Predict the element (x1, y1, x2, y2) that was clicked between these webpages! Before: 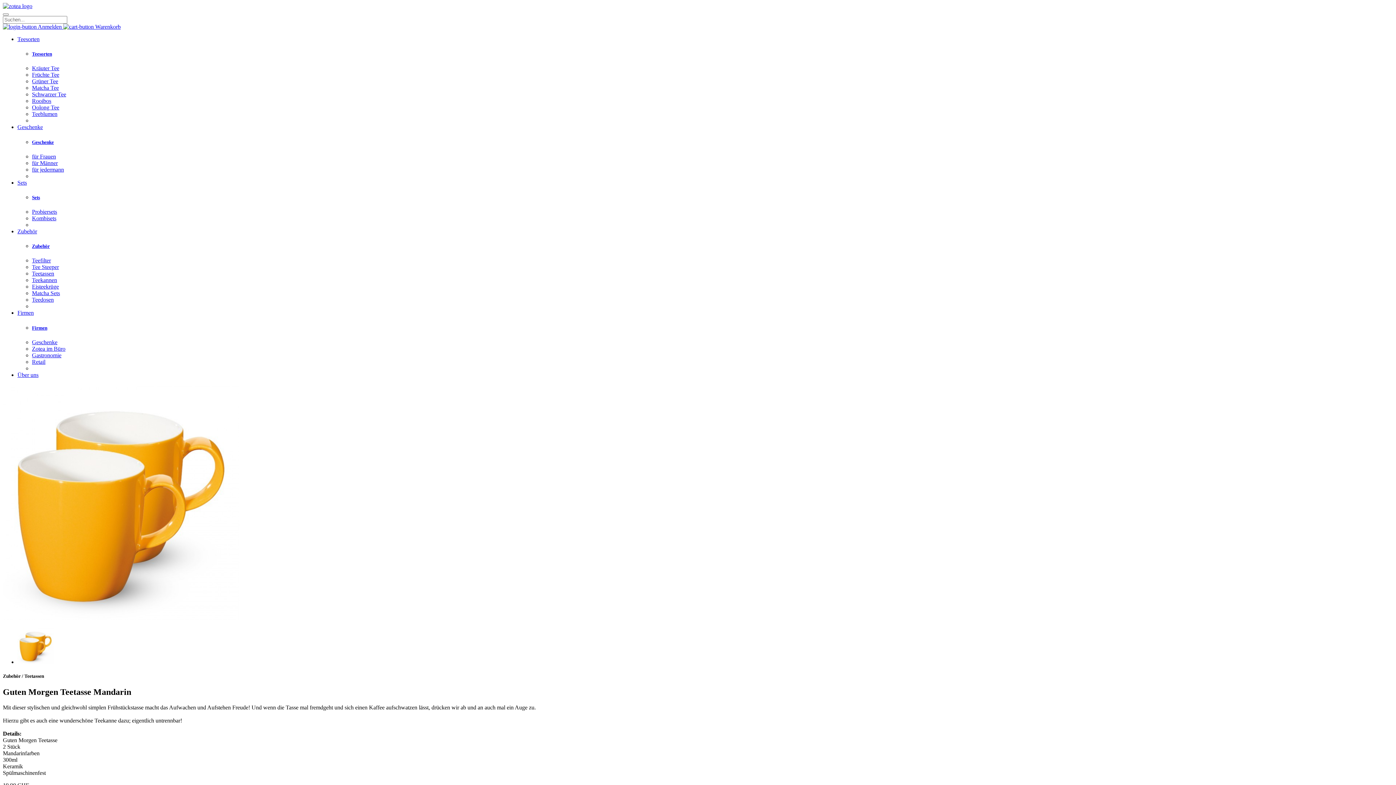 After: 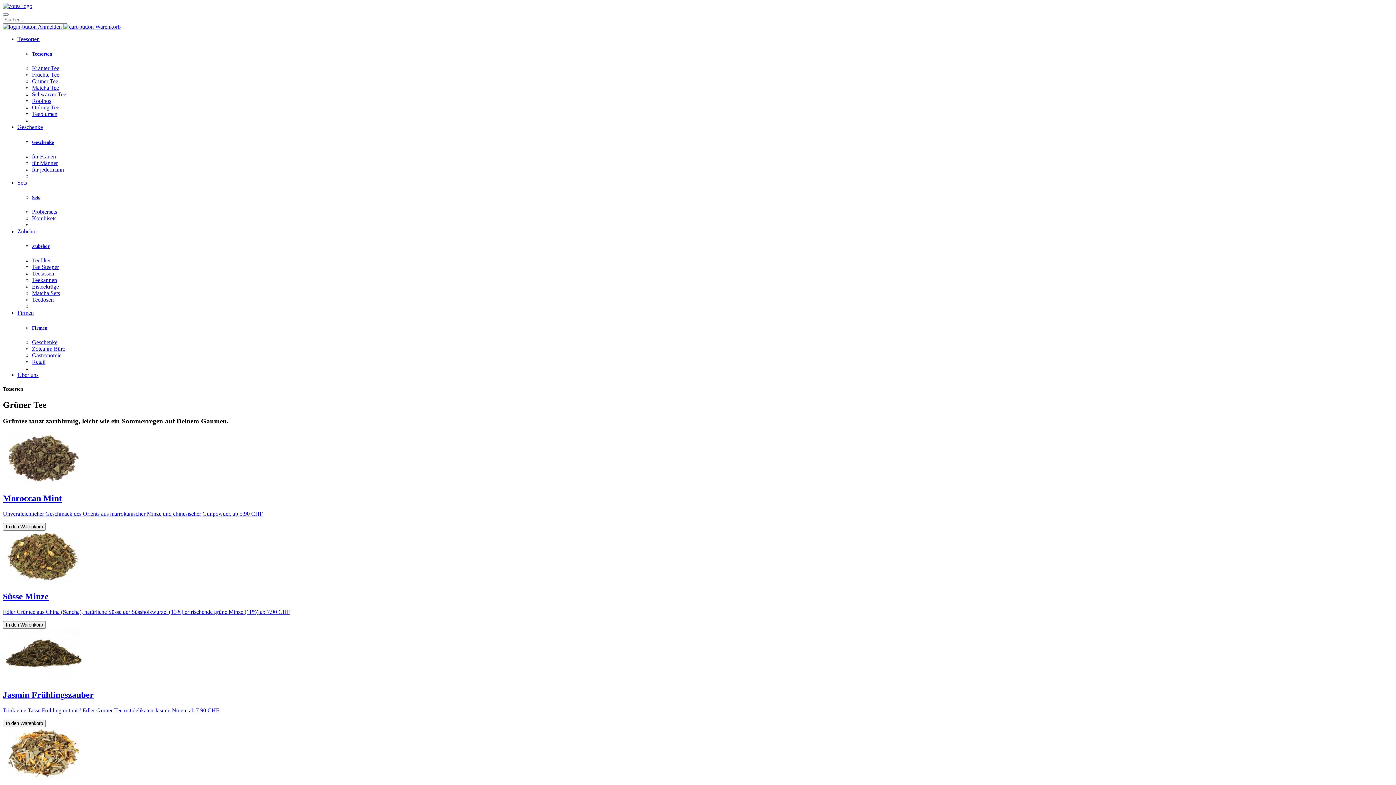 Action: bbox: (32, 78, 58, 84) label: Grüner Tee